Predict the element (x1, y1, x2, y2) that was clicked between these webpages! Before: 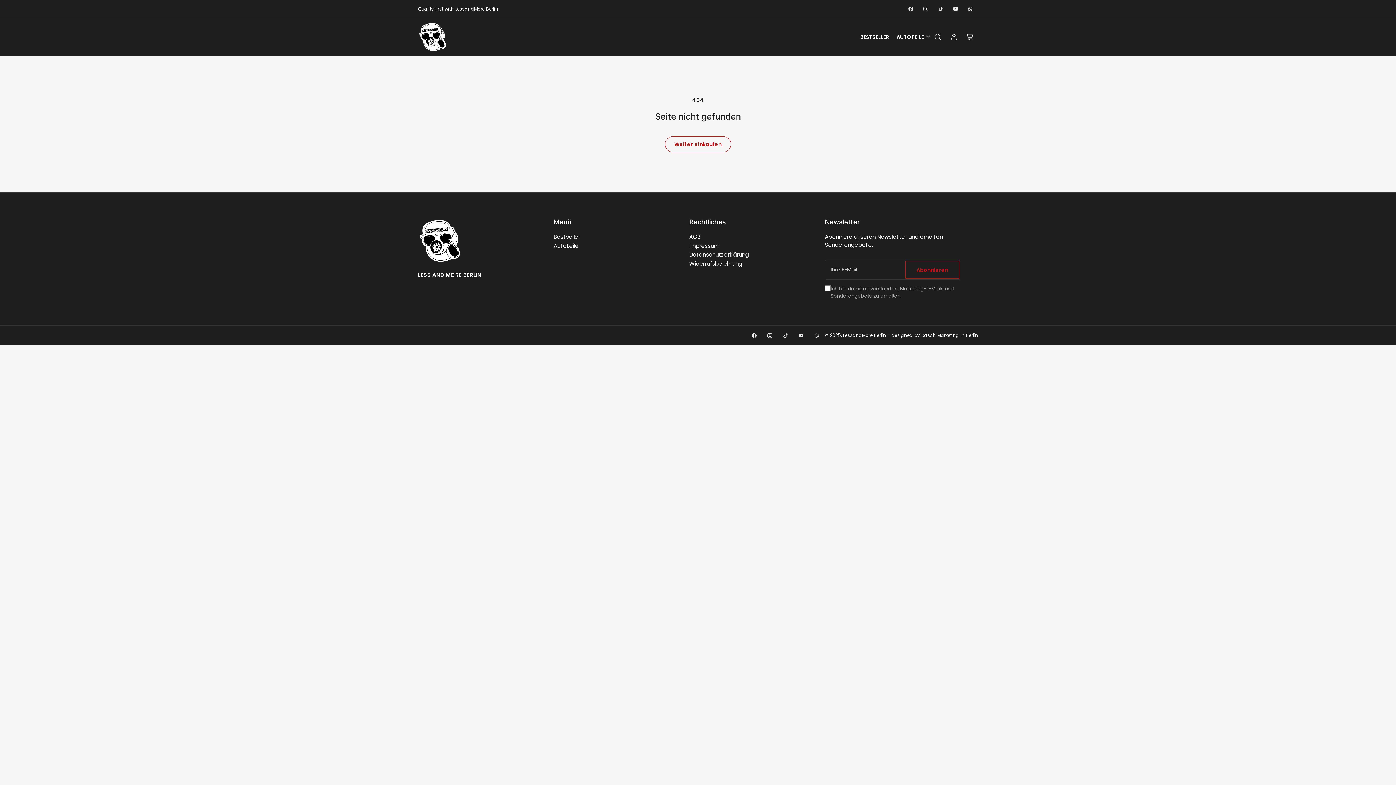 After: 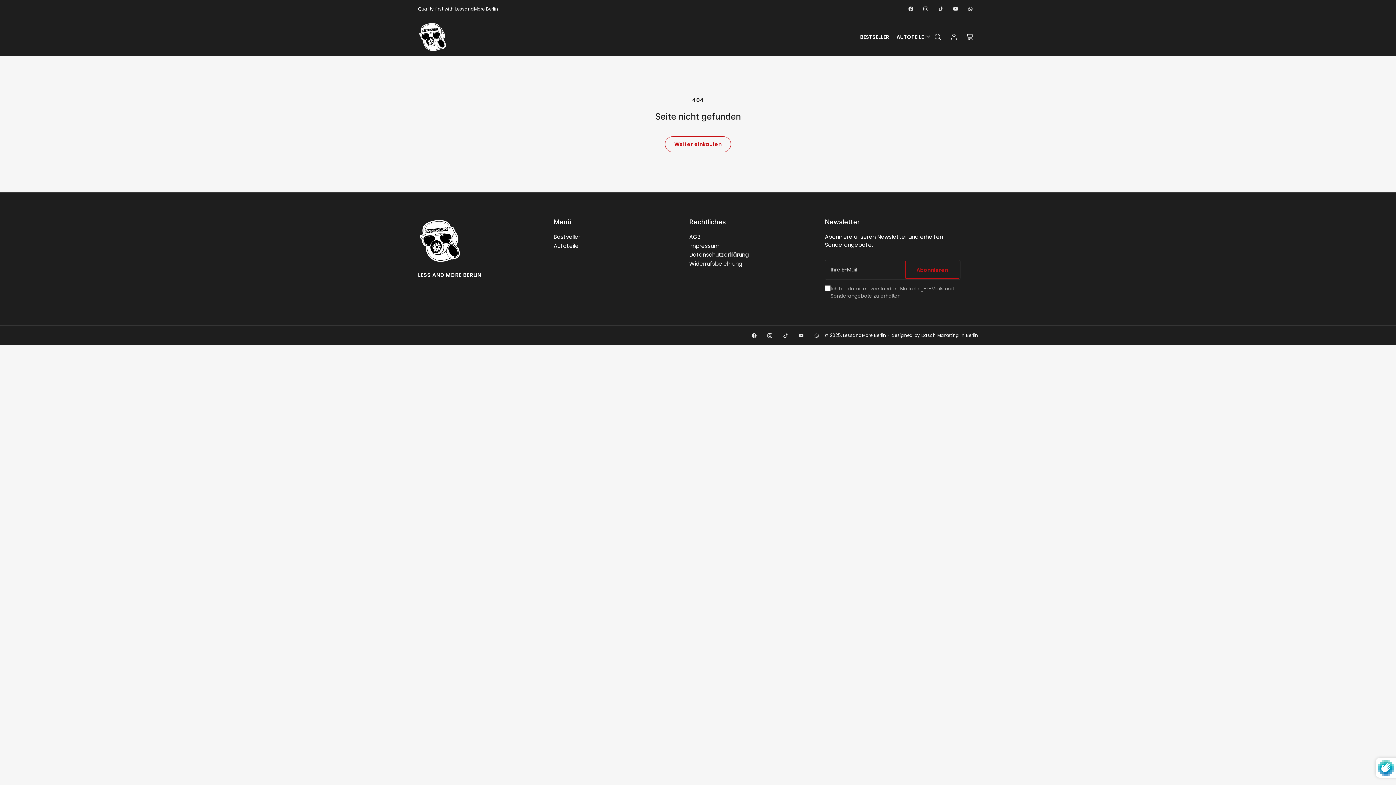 Action: bbox: (905, 261, 959, 278) label: Abonnieren